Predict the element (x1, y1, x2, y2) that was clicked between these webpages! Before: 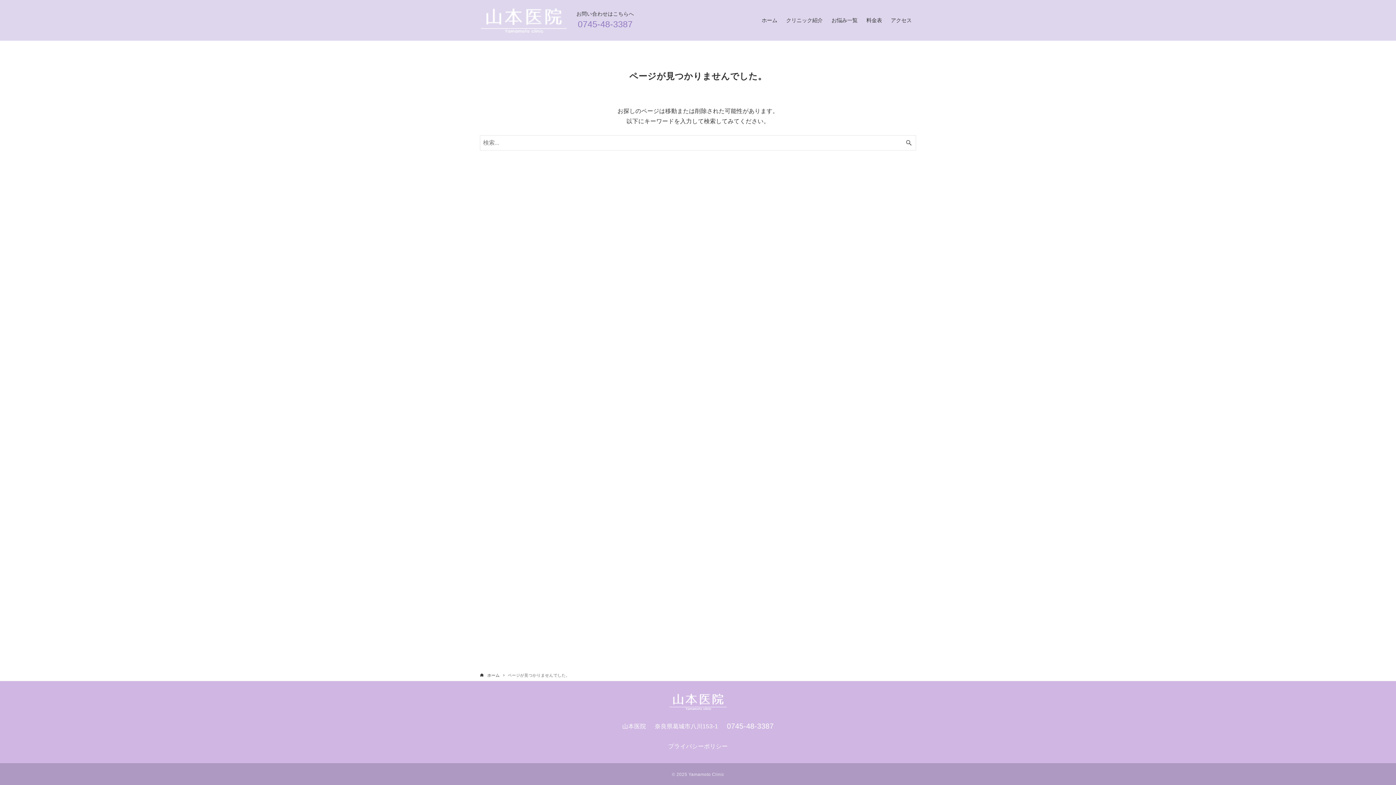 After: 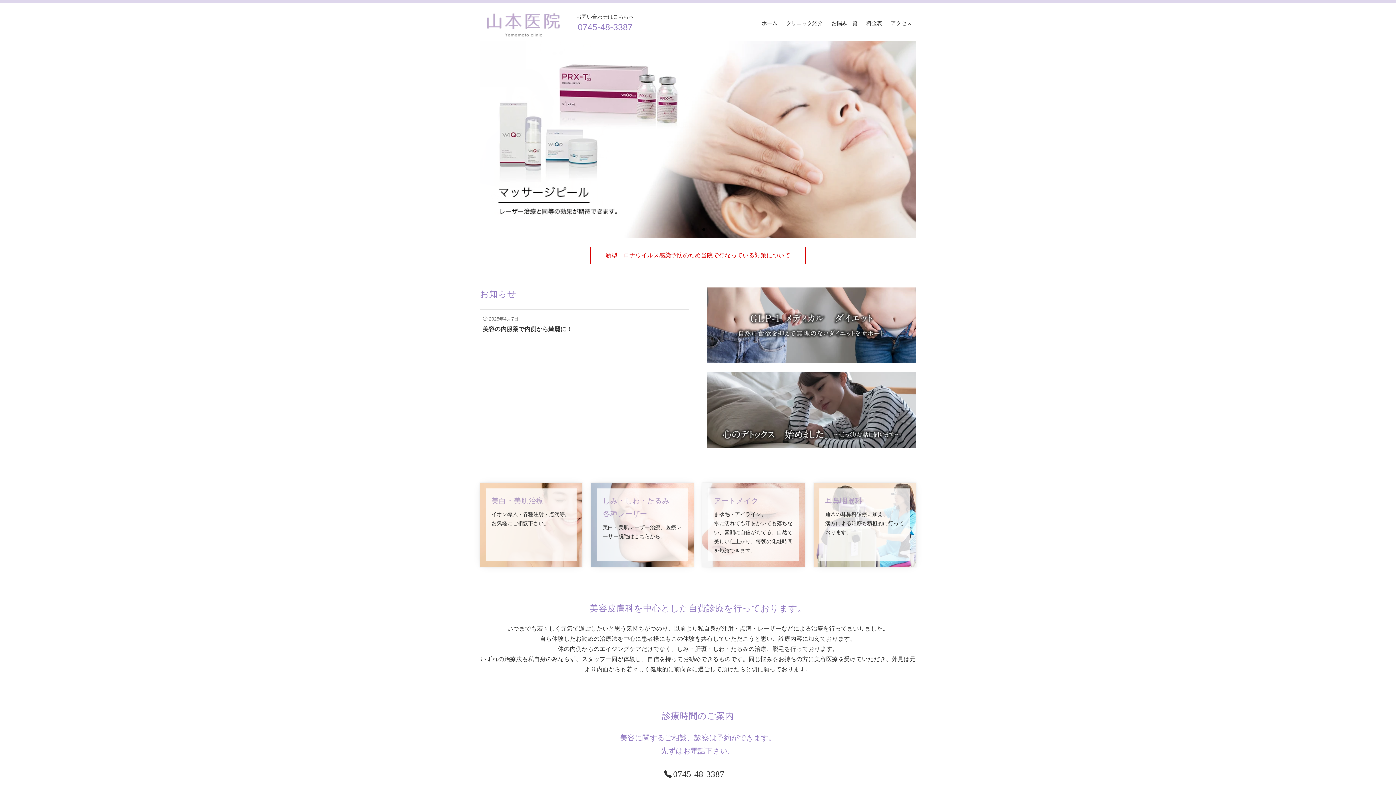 Action: label: ホーム bbox: (480, 672, 499, 678)